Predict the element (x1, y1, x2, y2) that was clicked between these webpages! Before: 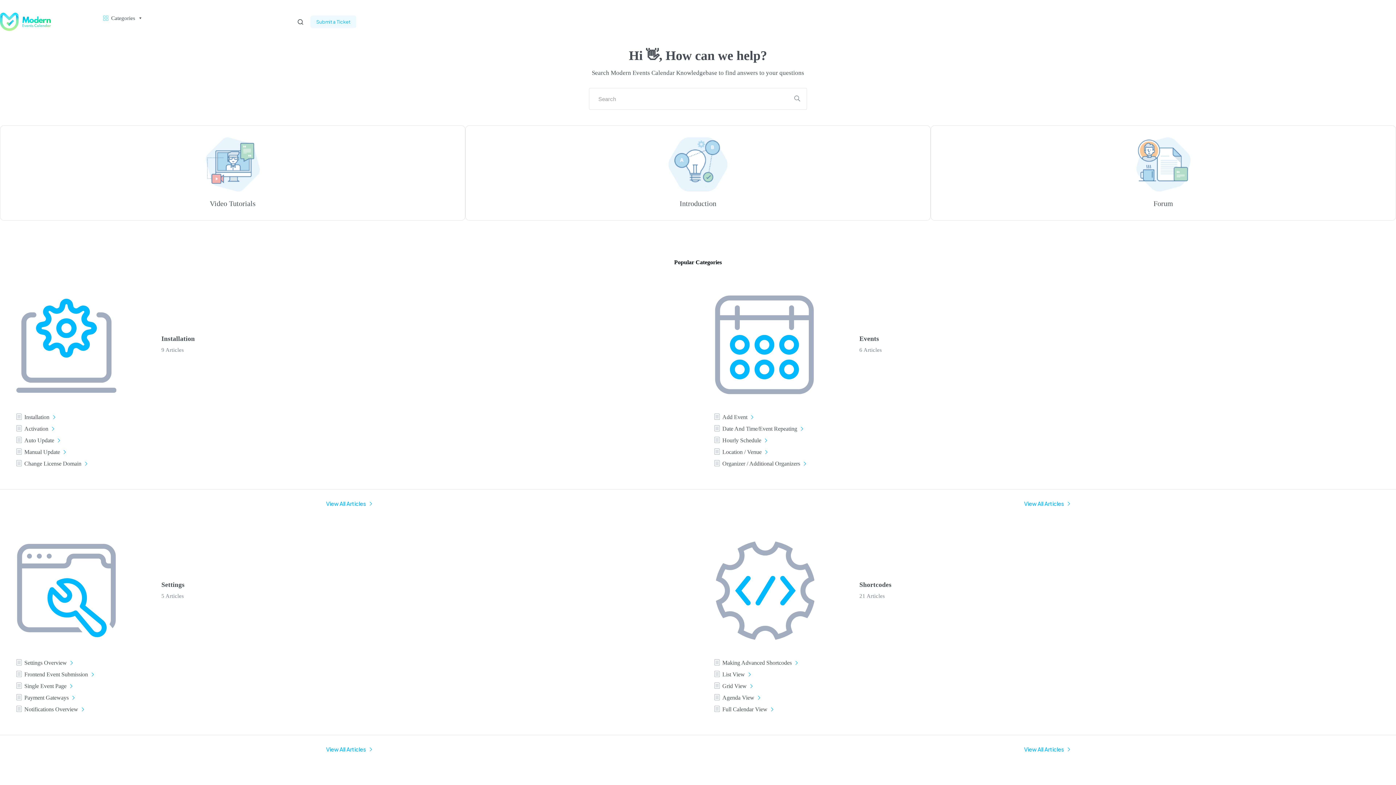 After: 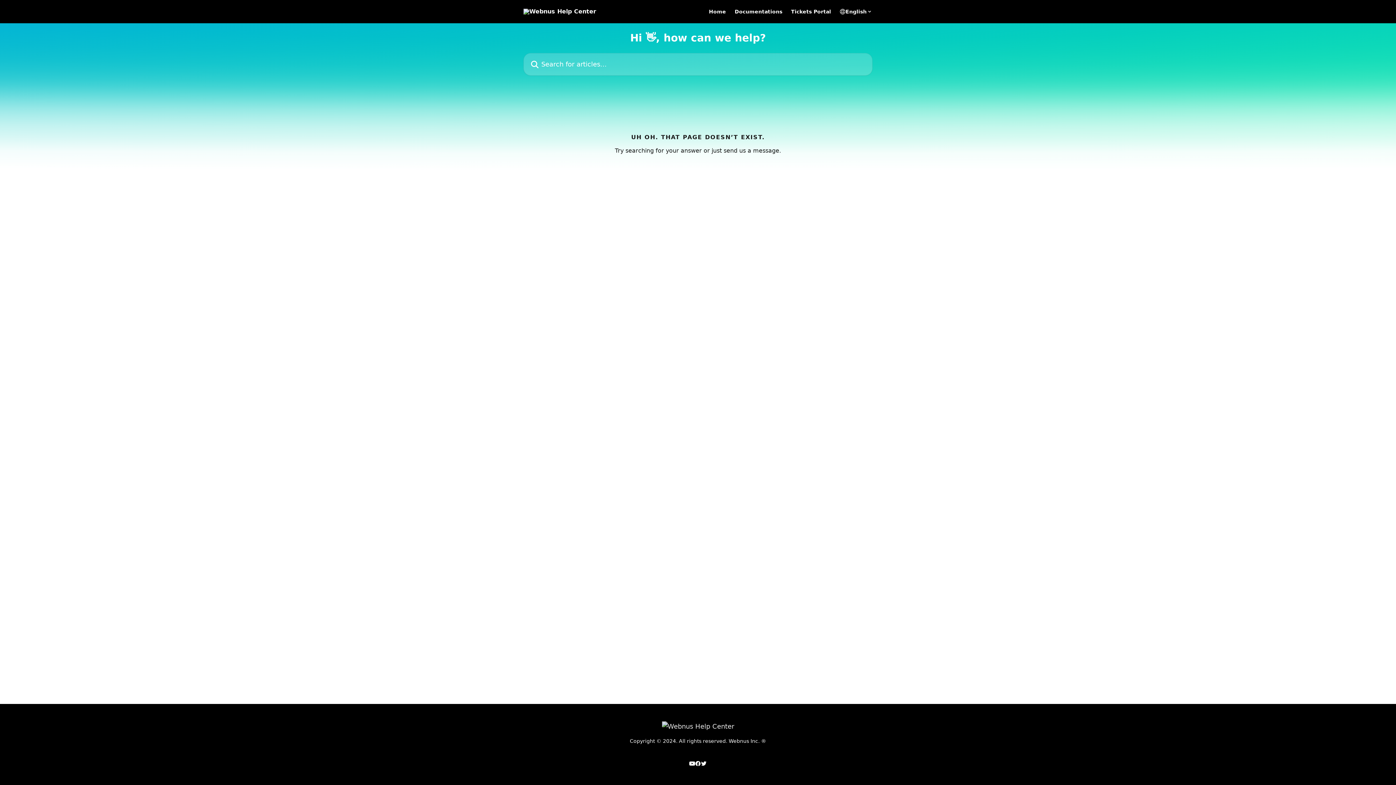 Action: label: Submit a Ticket bbox: (310, 15, 356, 28)